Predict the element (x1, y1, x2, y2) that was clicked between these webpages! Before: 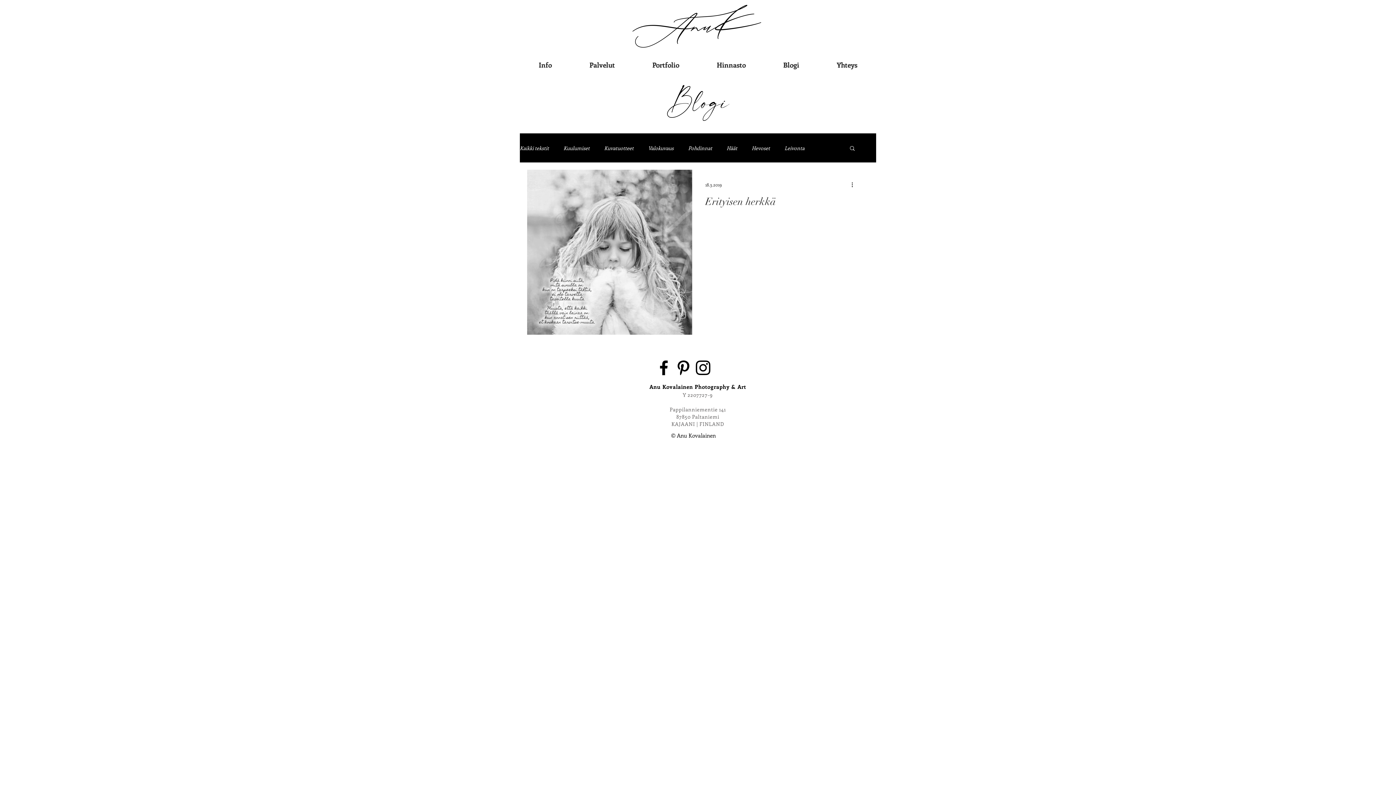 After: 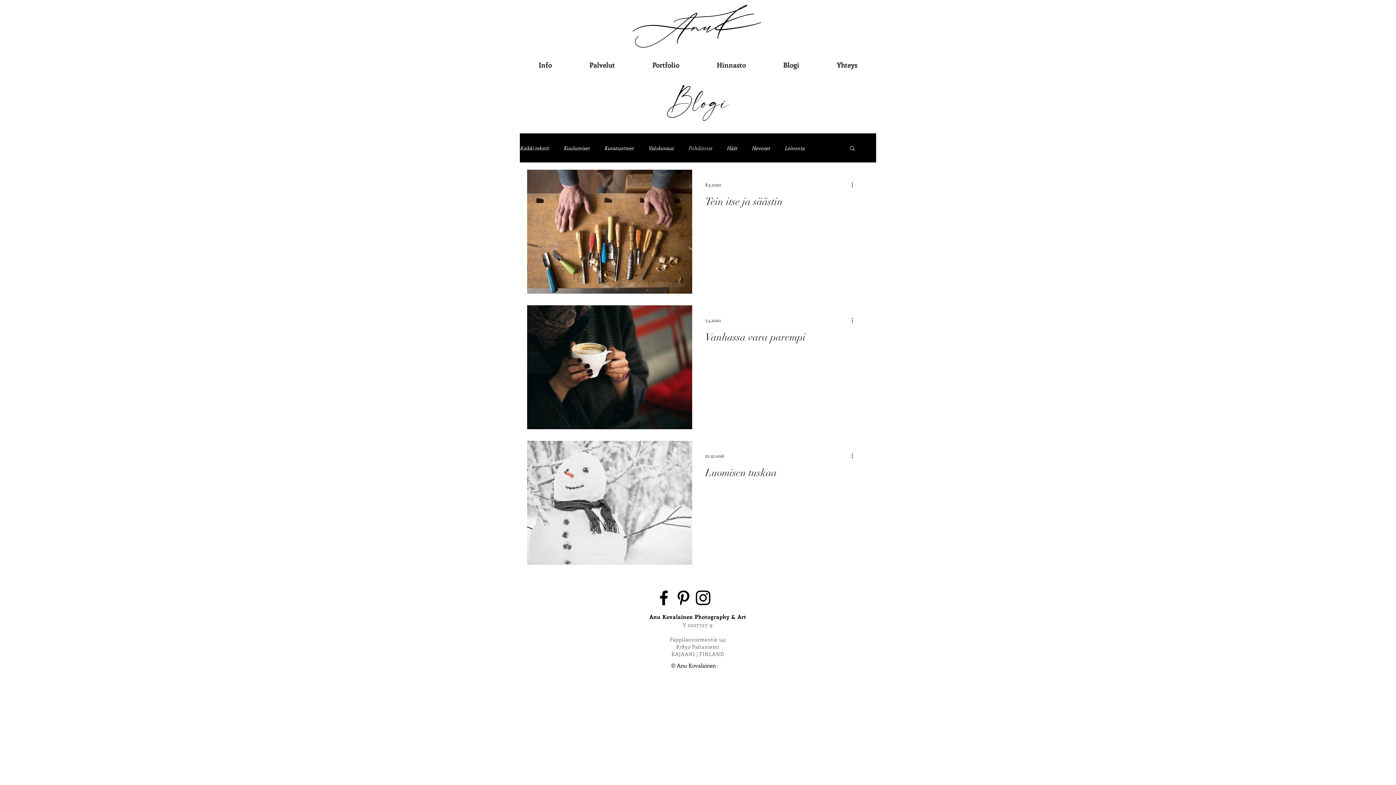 Action: label: Pohdinnat bbox: (688, 144, 712, 151)